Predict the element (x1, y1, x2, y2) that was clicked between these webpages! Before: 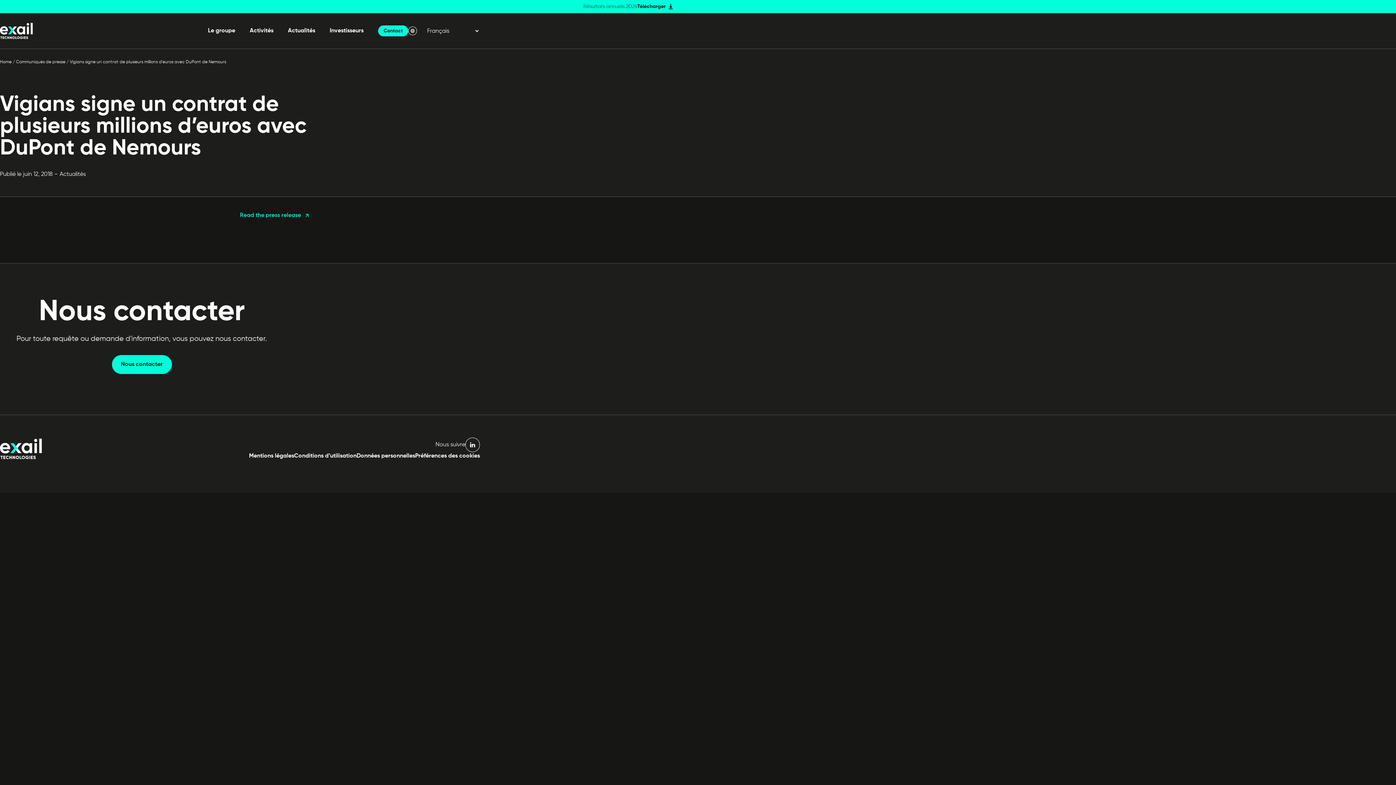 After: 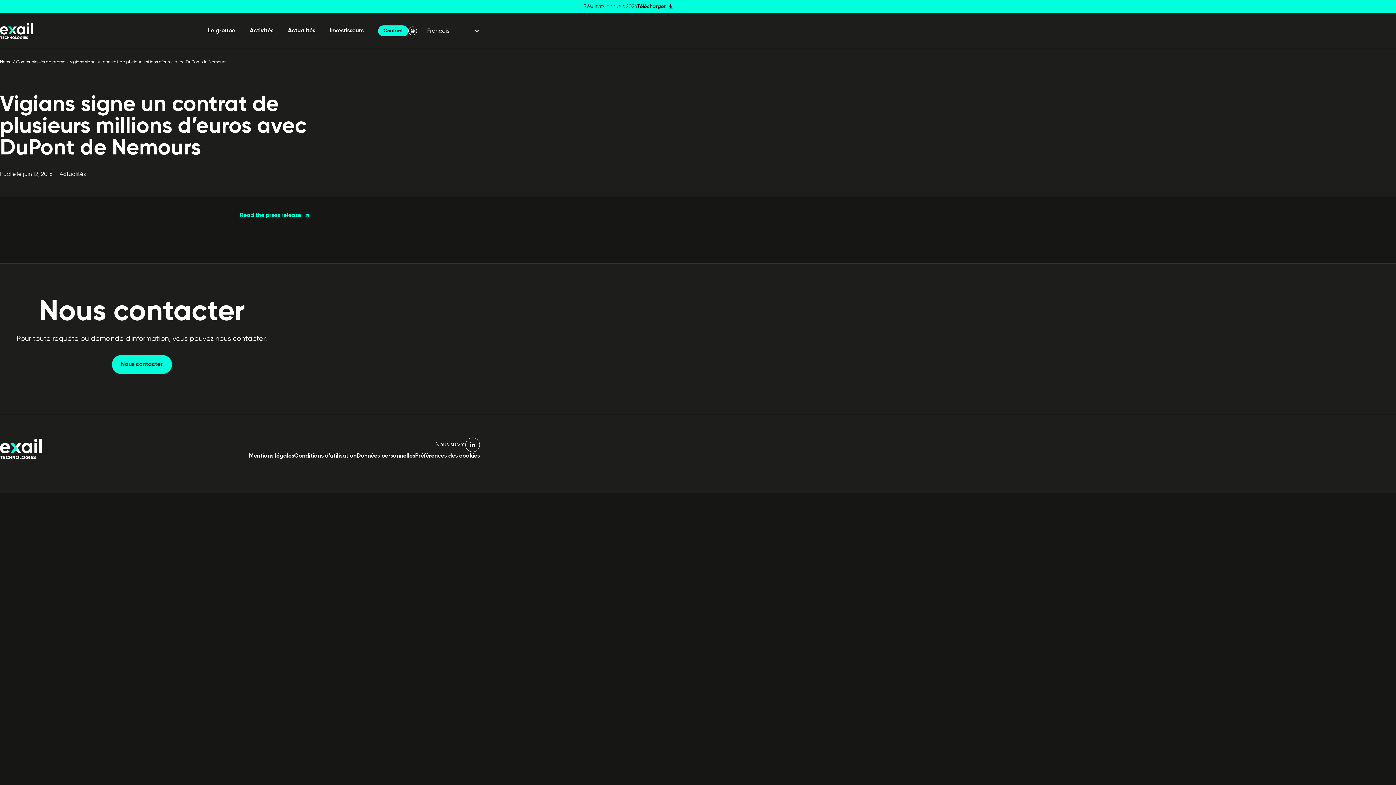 Action: label: Read the press release bbox: (240, 211, 310, 219)